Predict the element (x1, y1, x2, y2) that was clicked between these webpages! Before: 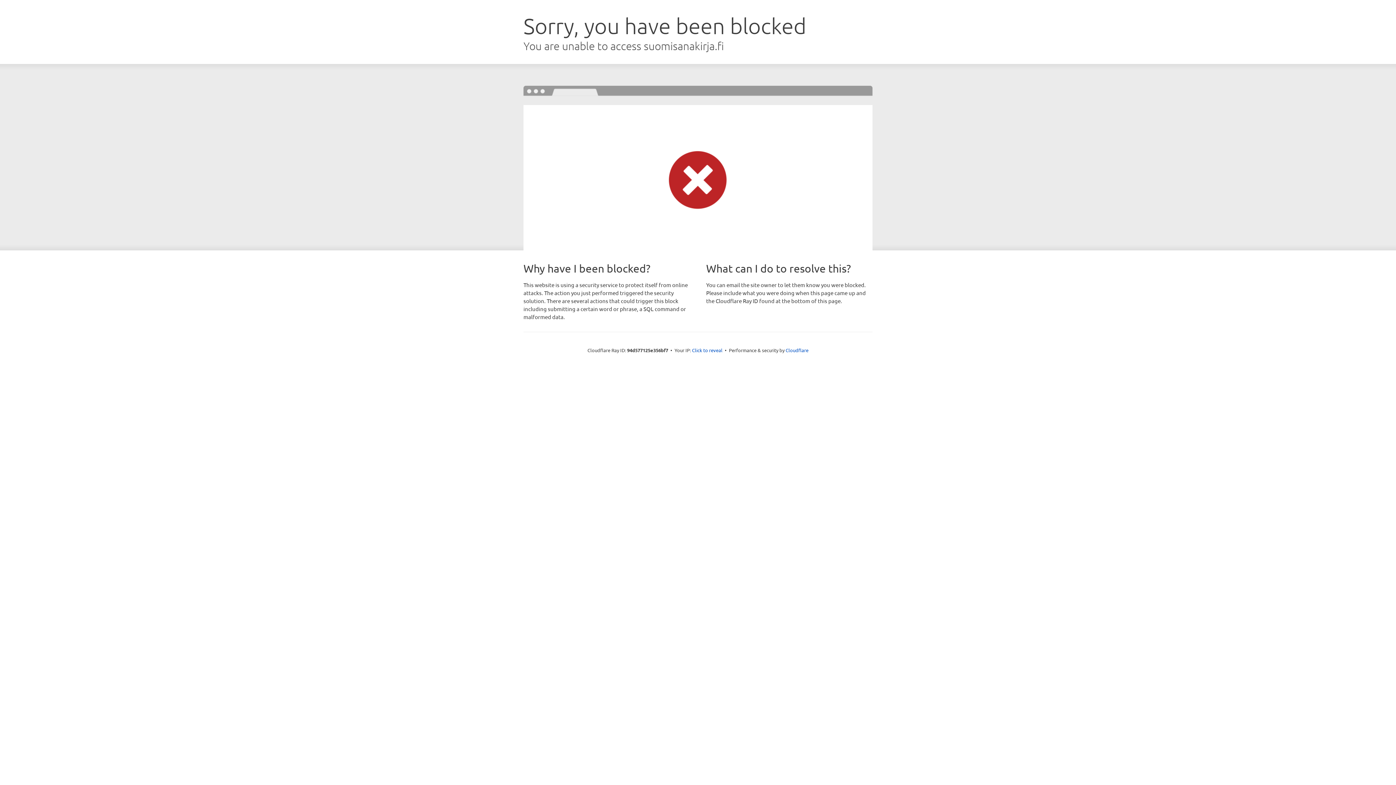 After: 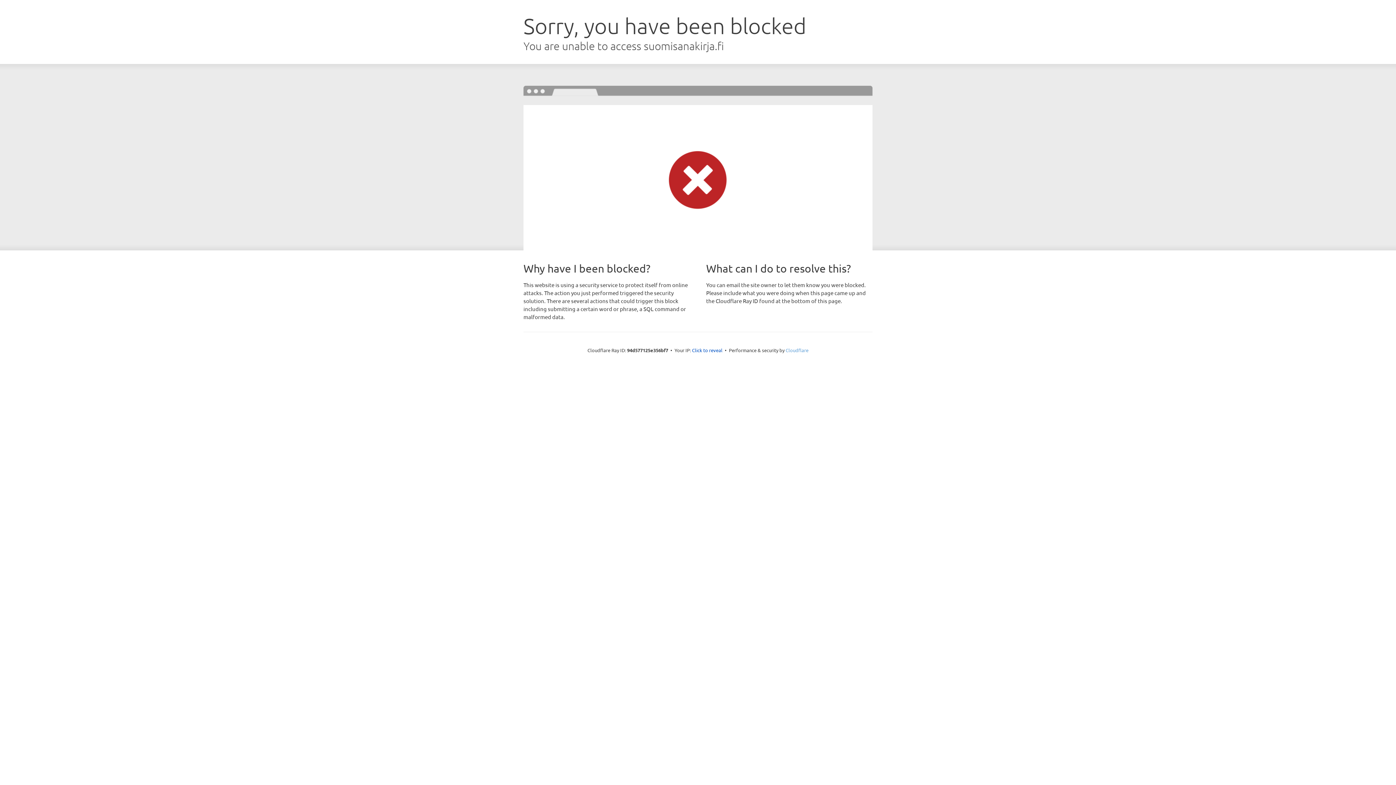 Action: bbox: (785, 347, 808, 353) label: Cloudflare